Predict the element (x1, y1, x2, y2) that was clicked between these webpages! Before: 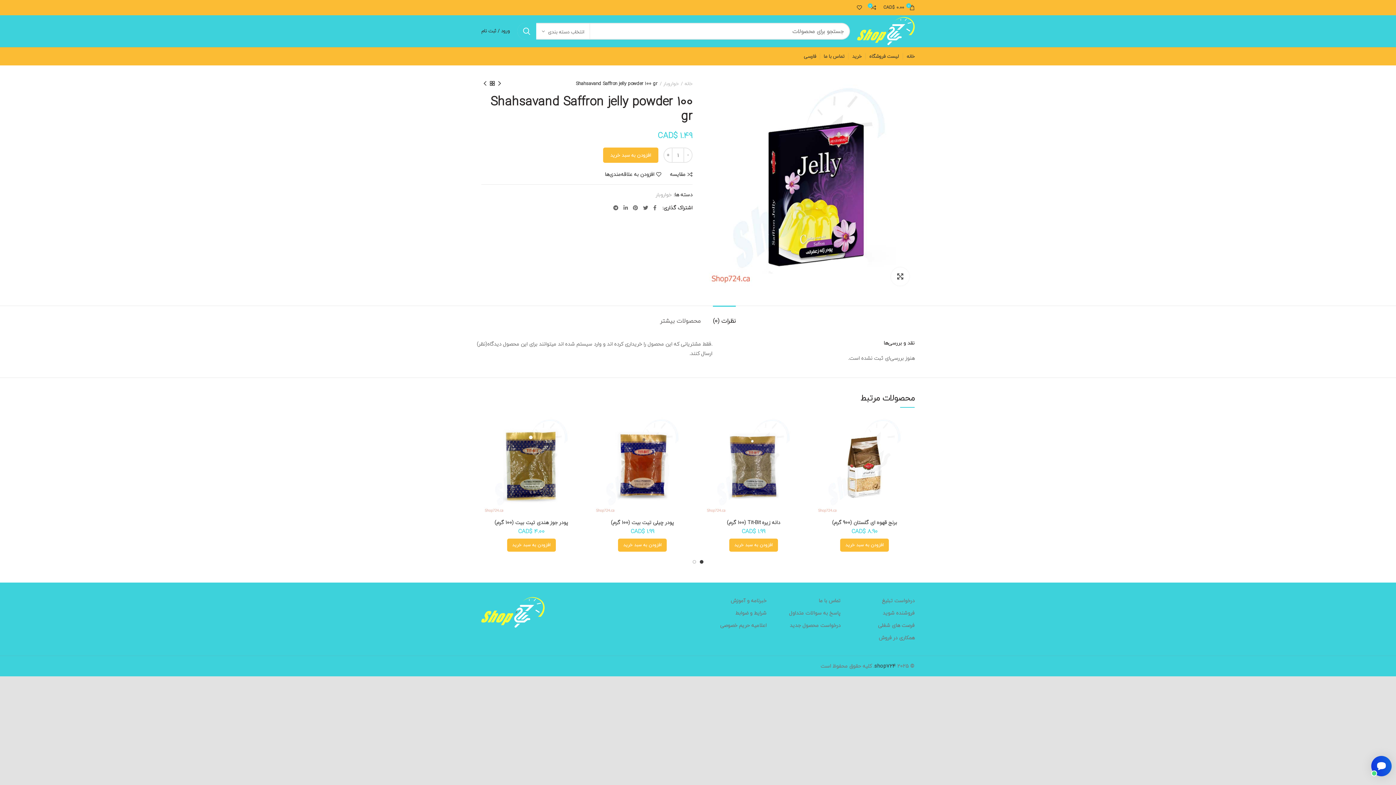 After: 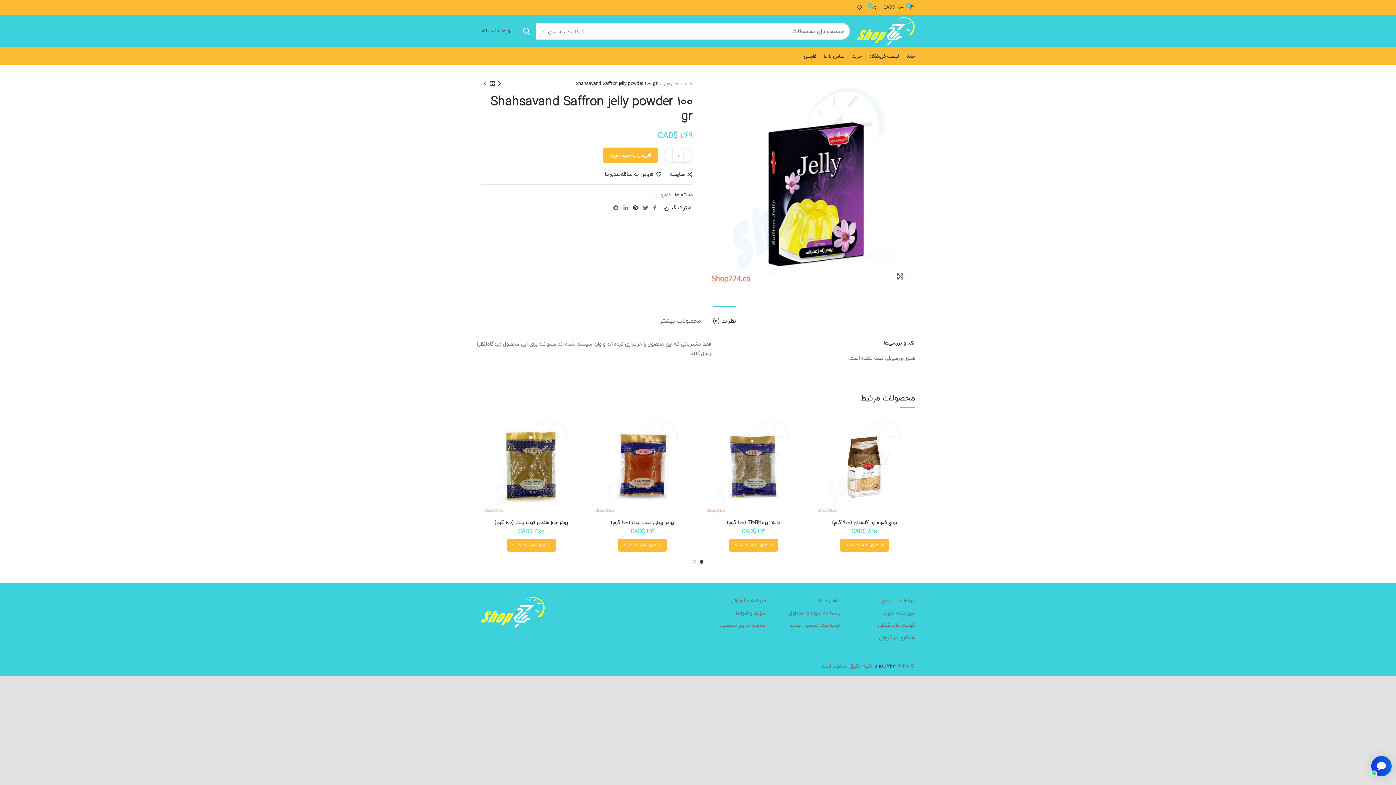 Action: label:  پینترست bbox: (630, 203, 640, 212)